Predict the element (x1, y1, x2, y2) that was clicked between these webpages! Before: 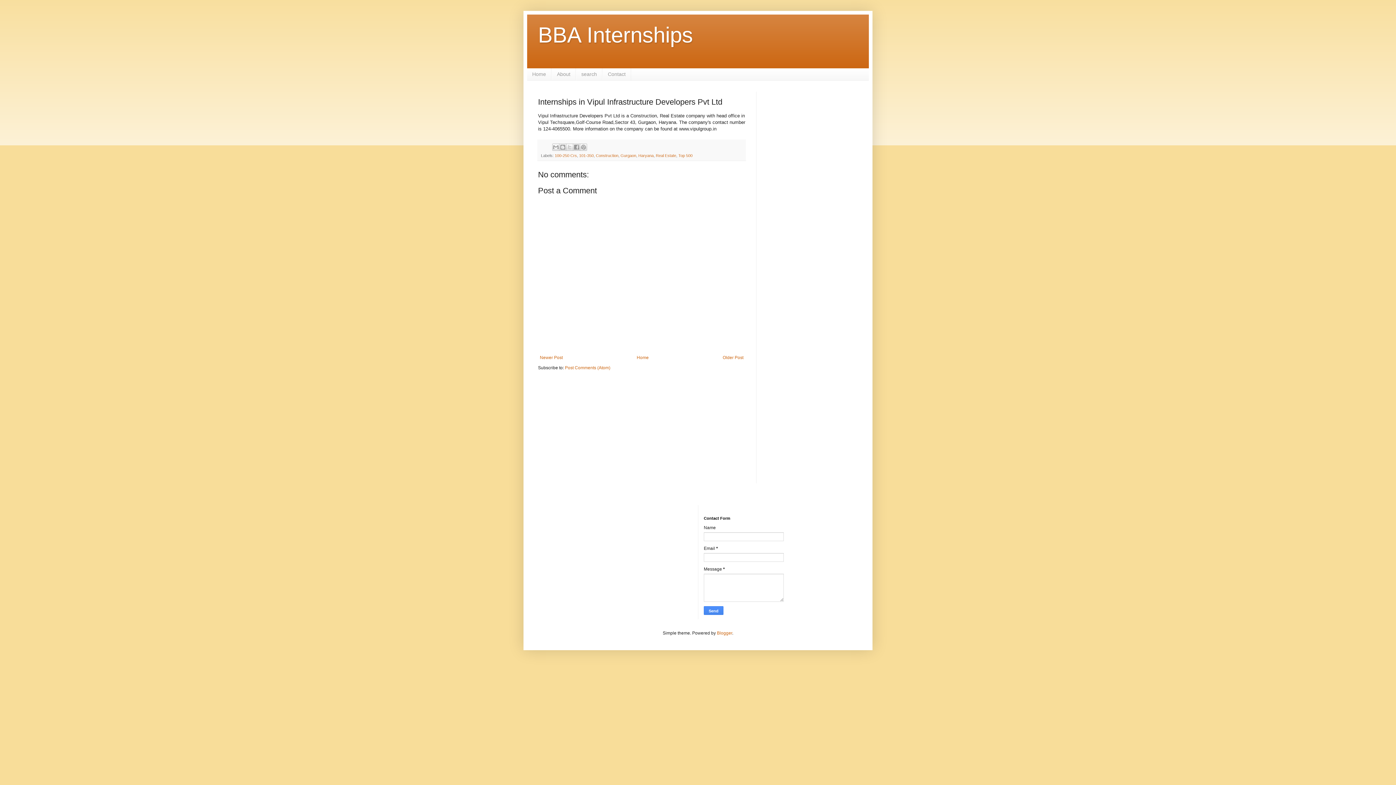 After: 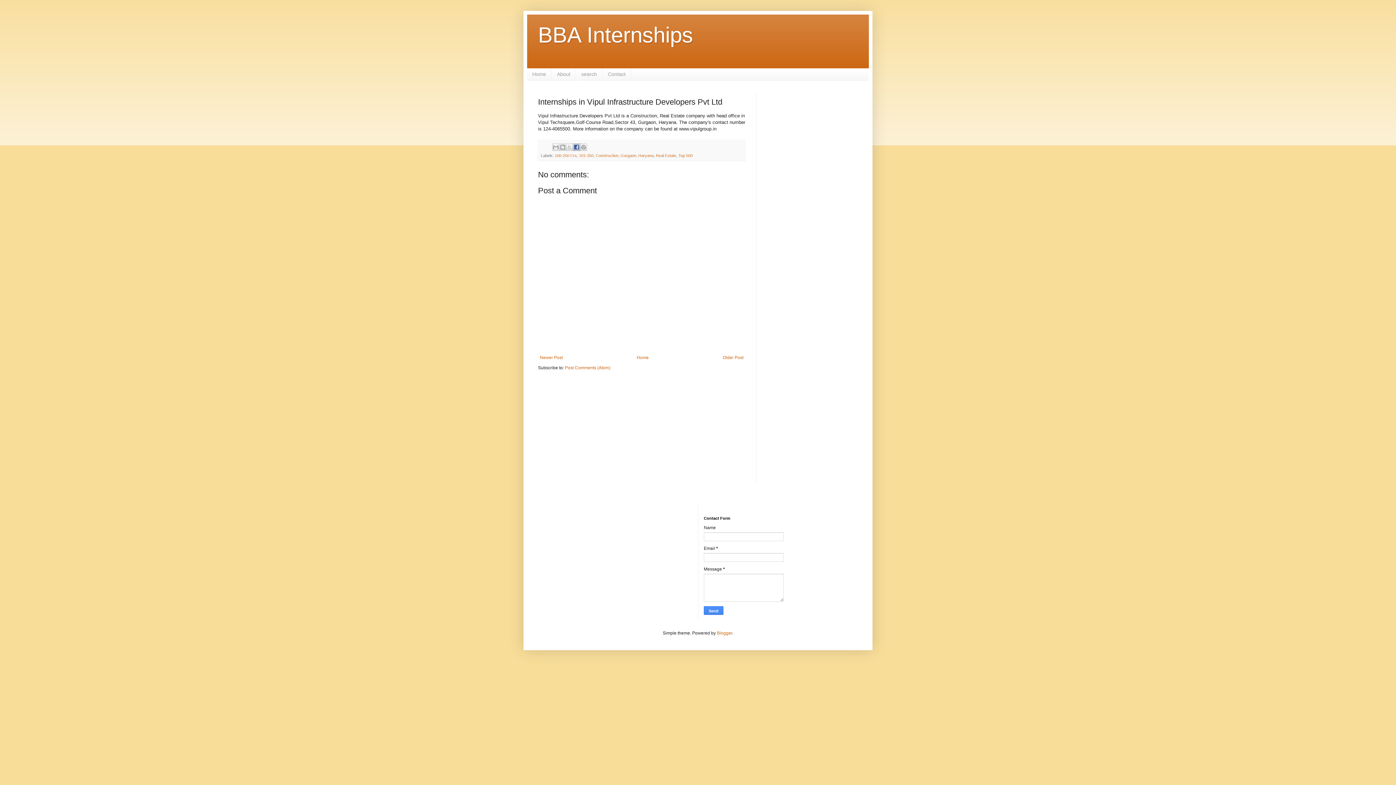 Action: bbox: (573, 143, 580, 150) label: Share to Facebook